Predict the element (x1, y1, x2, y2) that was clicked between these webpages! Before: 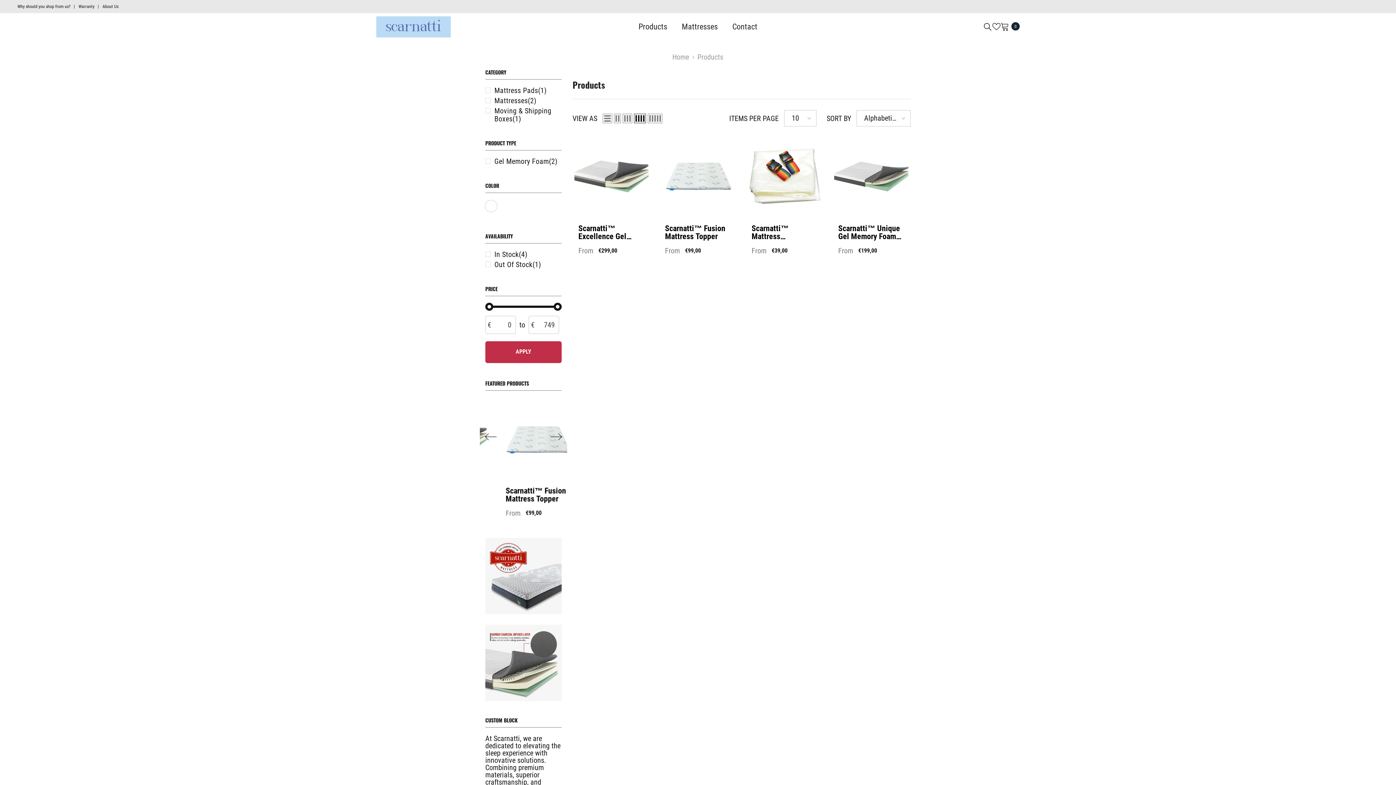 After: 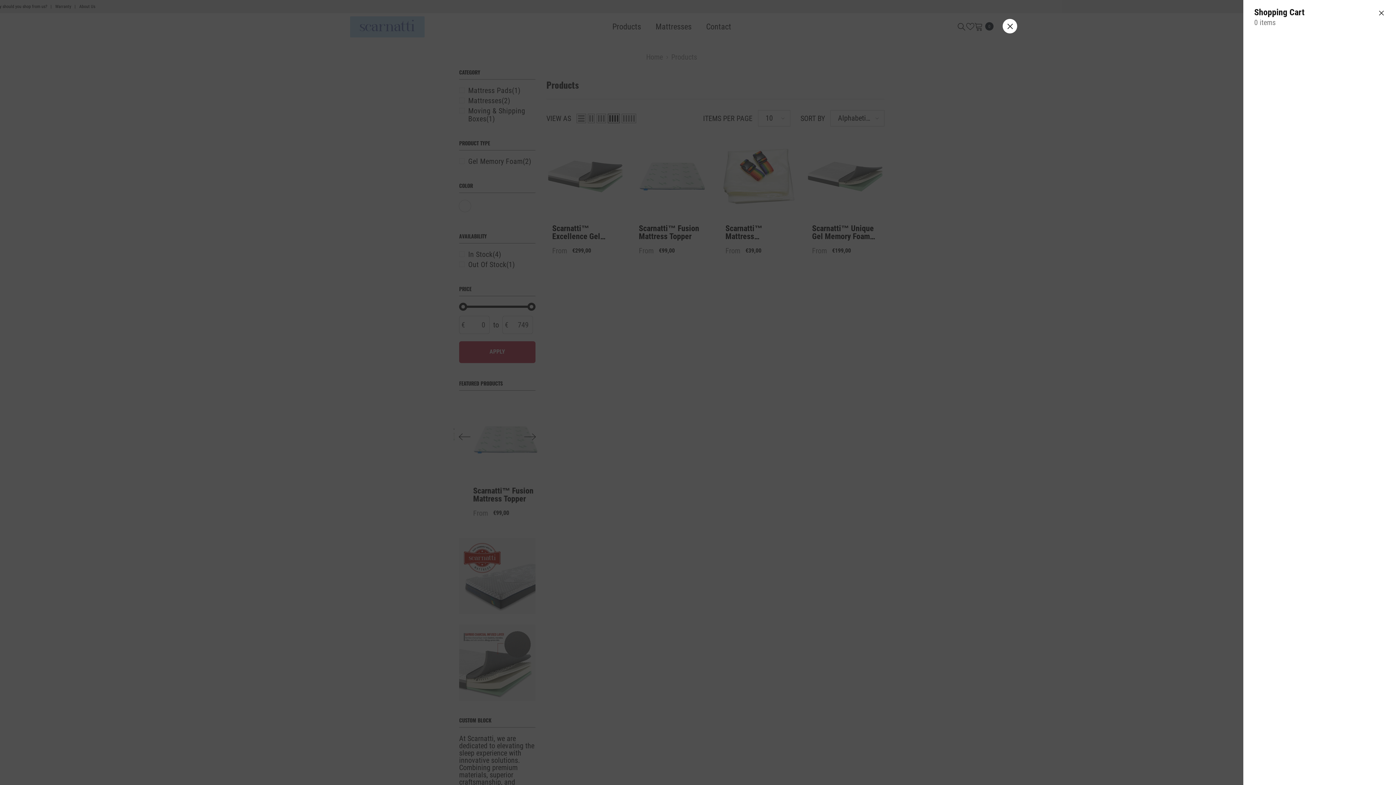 Action: bbox: (1000, 22, 1020, 30) label: Cart
0
0 items